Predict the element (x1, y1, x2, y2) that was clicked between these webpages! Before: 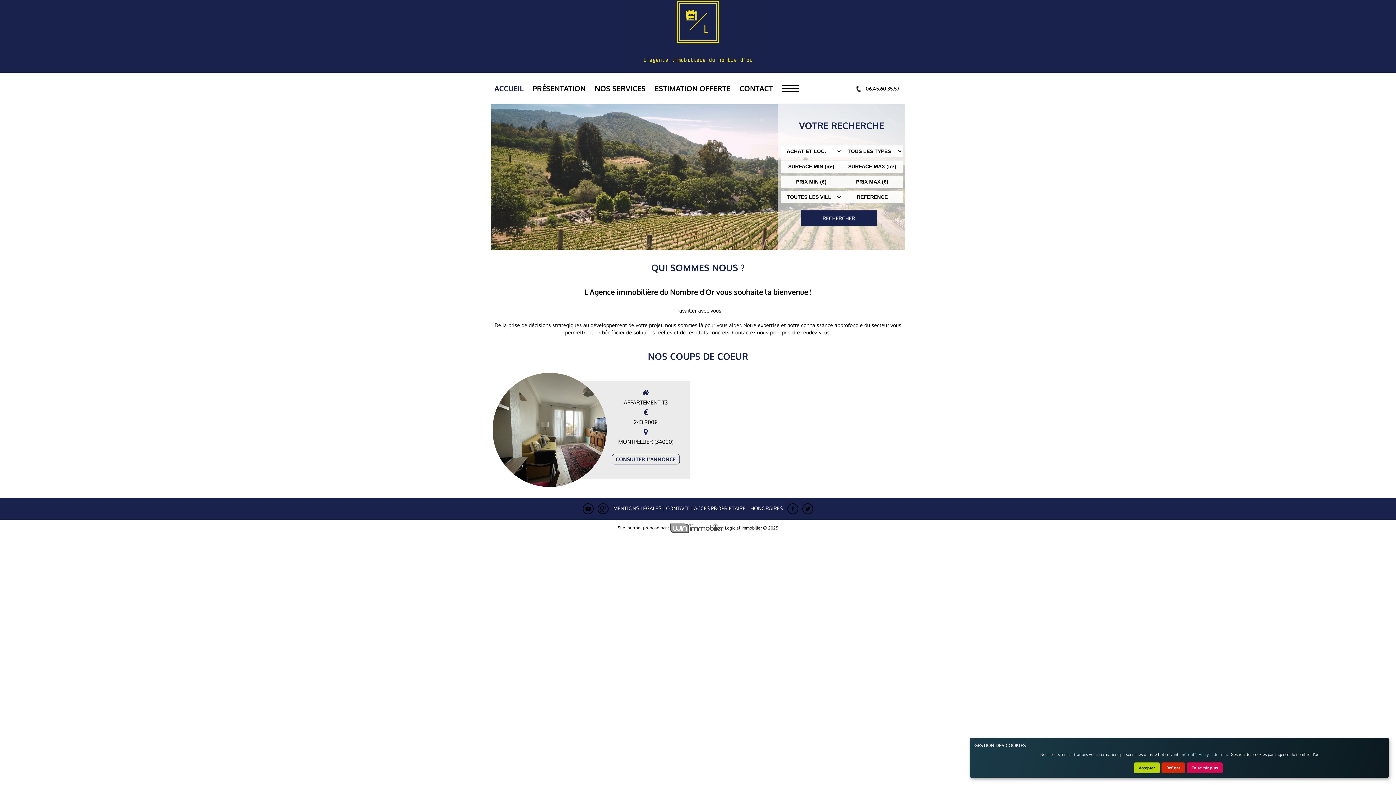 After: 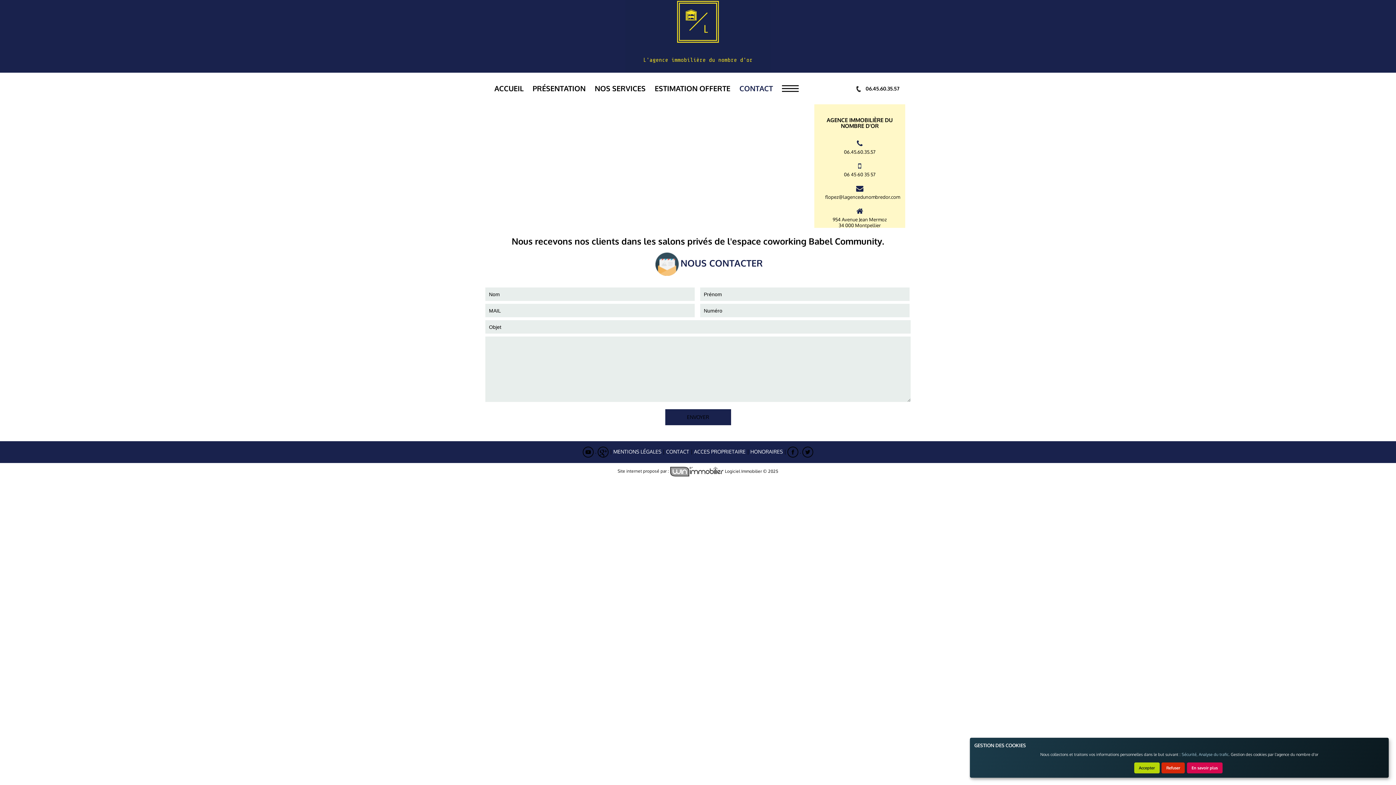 Action: bbox: (666, 505, 689, 511) label: CONTACT